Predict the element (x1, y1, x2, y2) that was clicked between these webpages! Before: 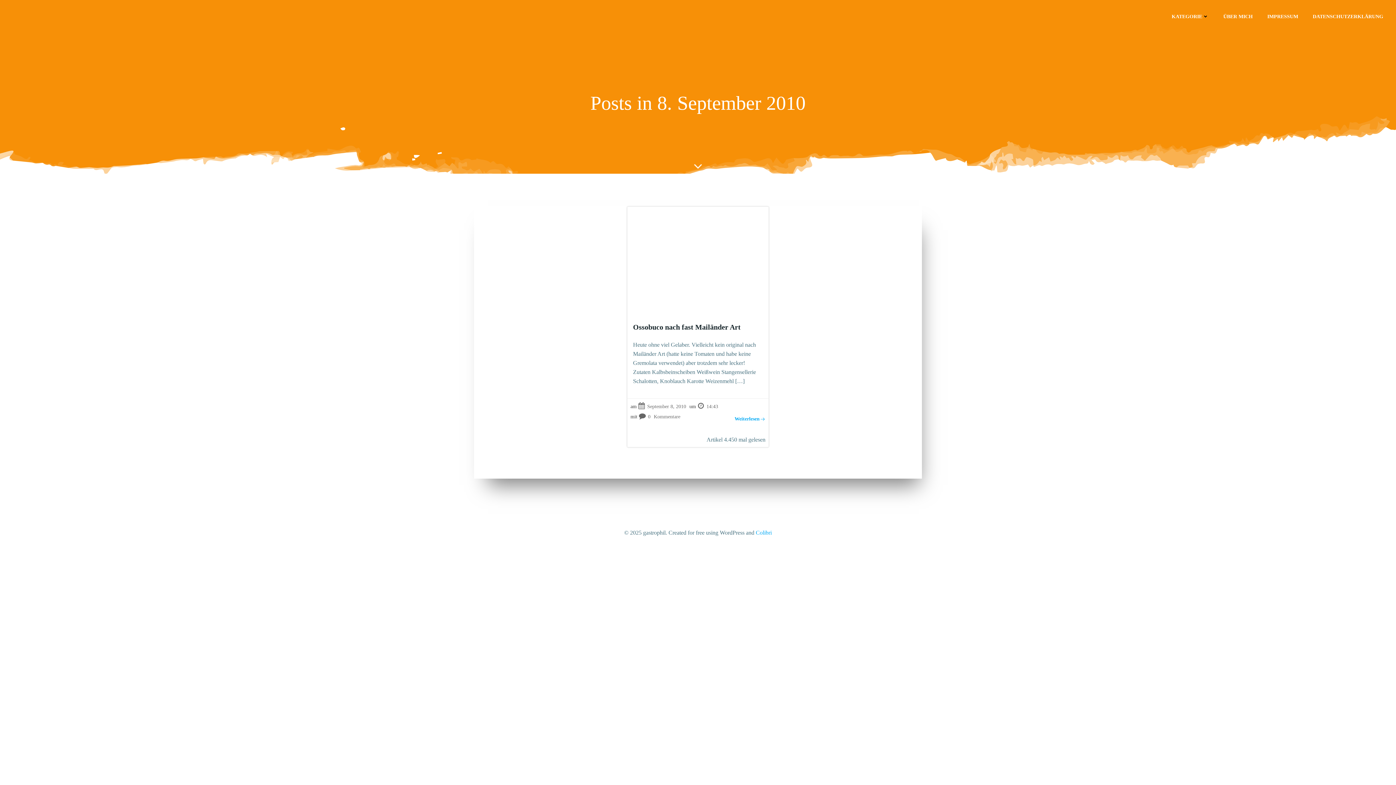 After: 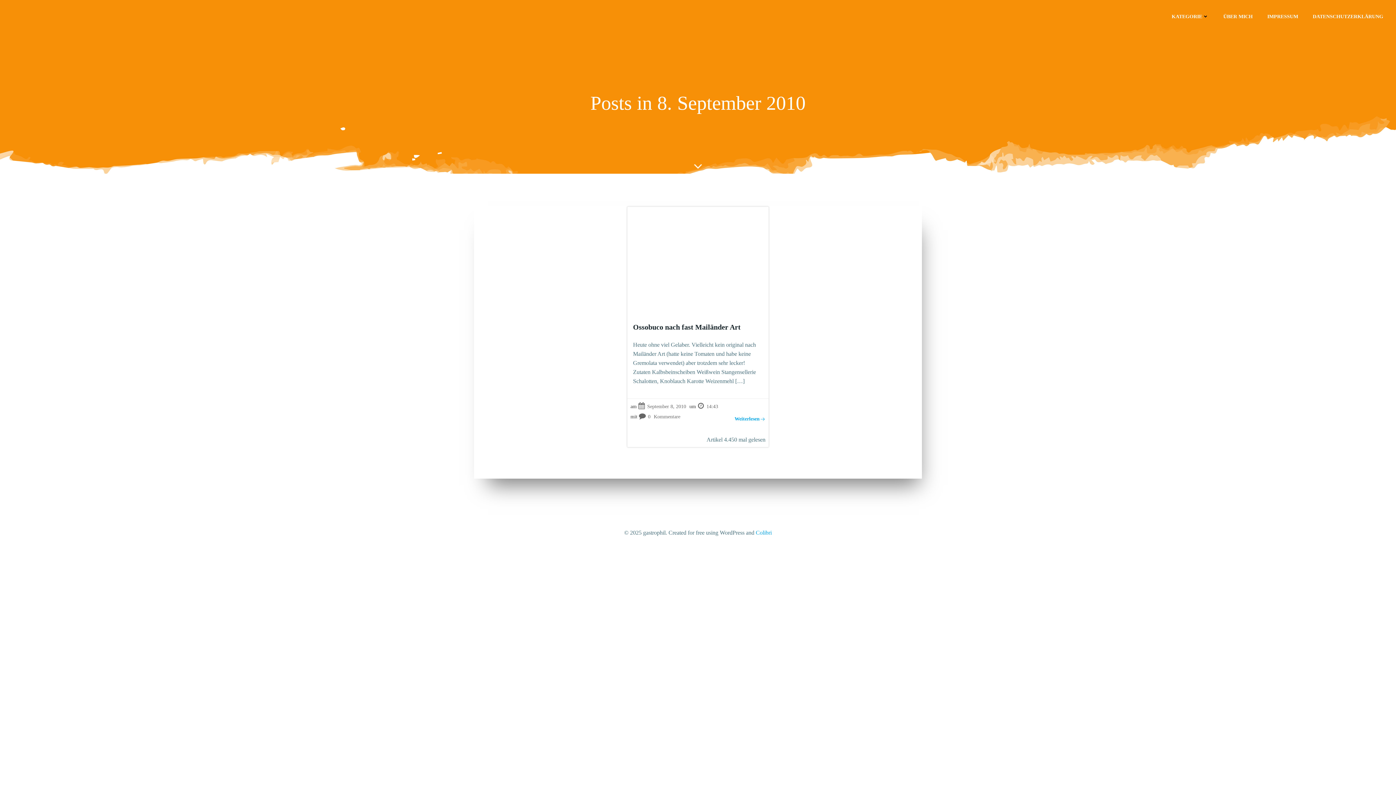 Action: label: 14:43 bbox: (697, 404, 718, 409)